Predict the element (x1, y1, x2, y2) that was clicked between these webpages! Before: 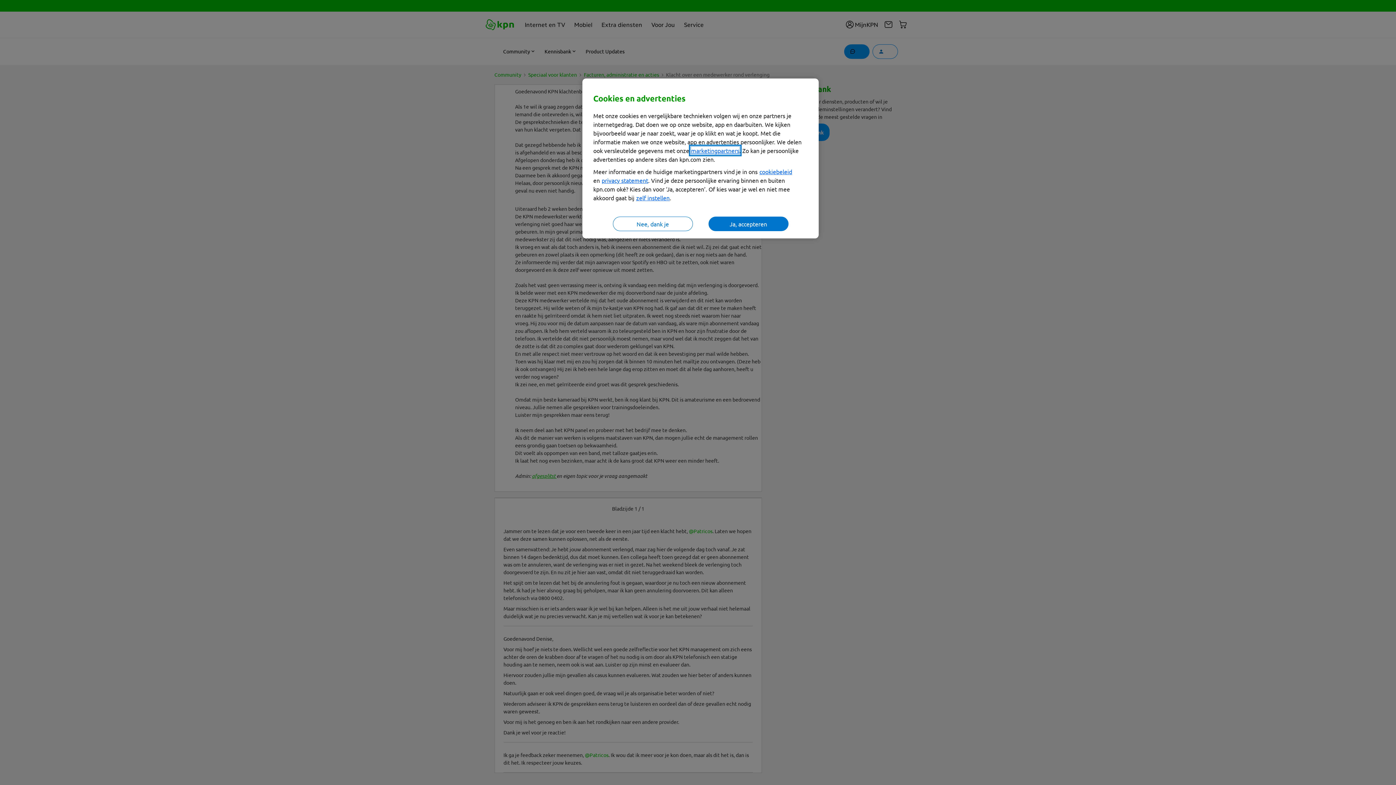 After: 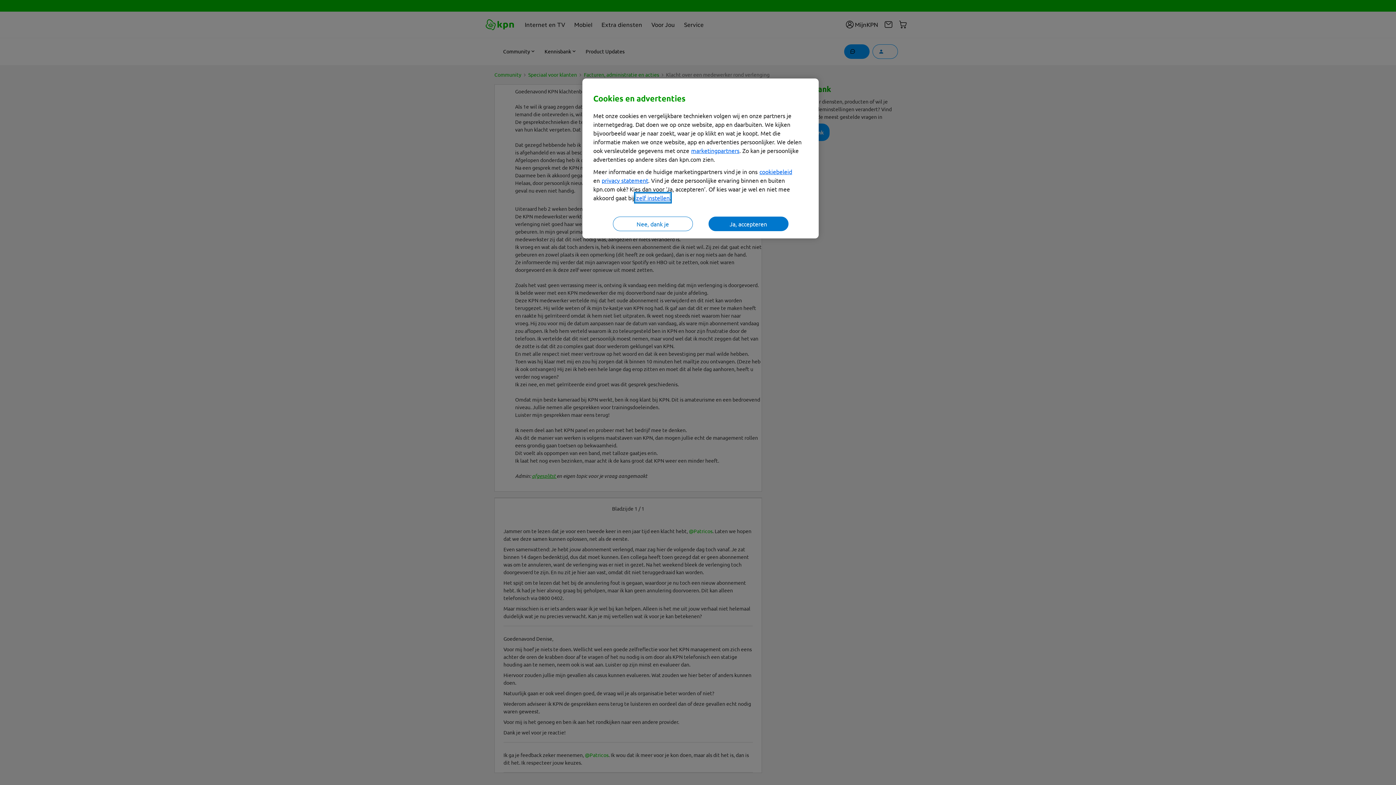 Action: bbox: (636, 194, 669, 201) label: zelf instellen